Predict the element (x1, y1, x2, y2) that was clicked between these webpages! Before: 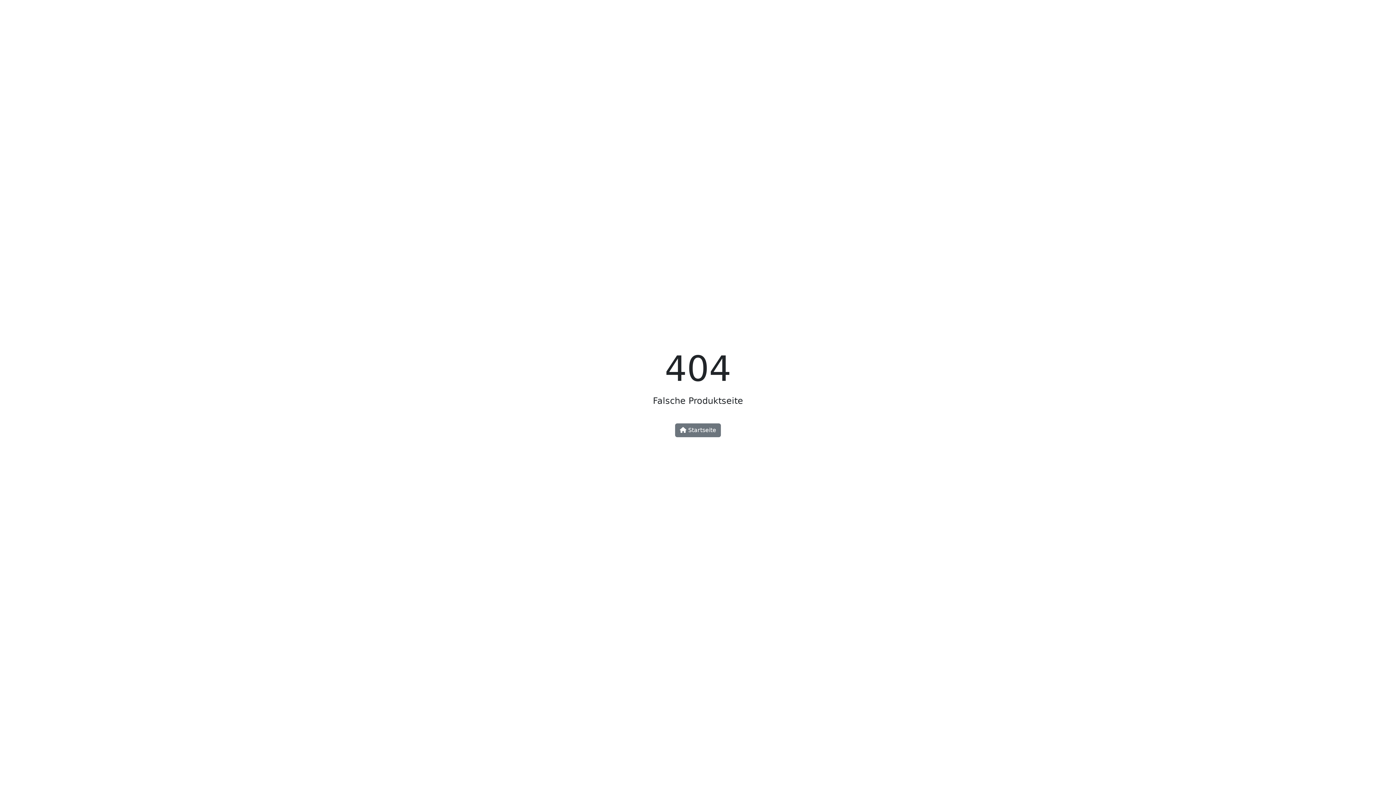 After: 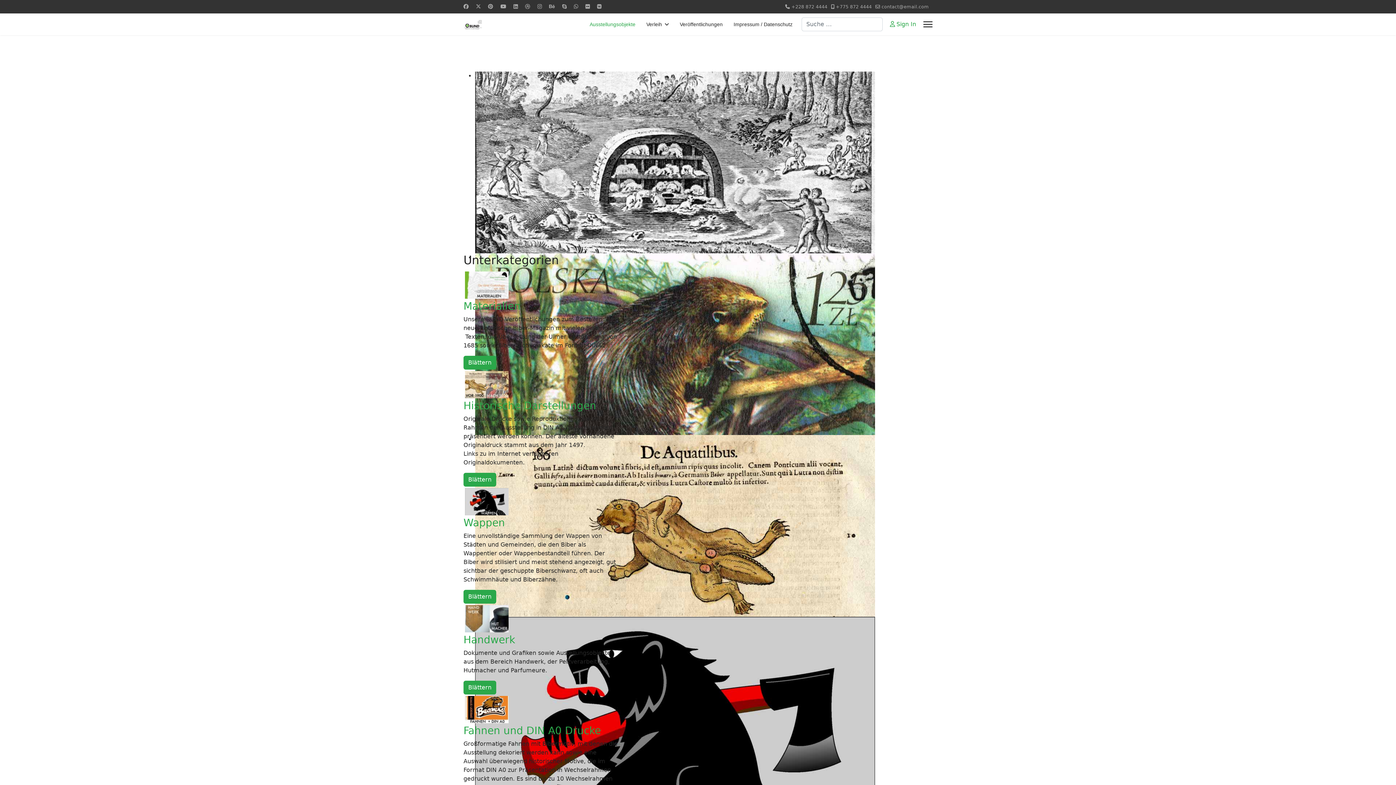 Action: bbox: (675, 423, 721, 437) label:  Startseite